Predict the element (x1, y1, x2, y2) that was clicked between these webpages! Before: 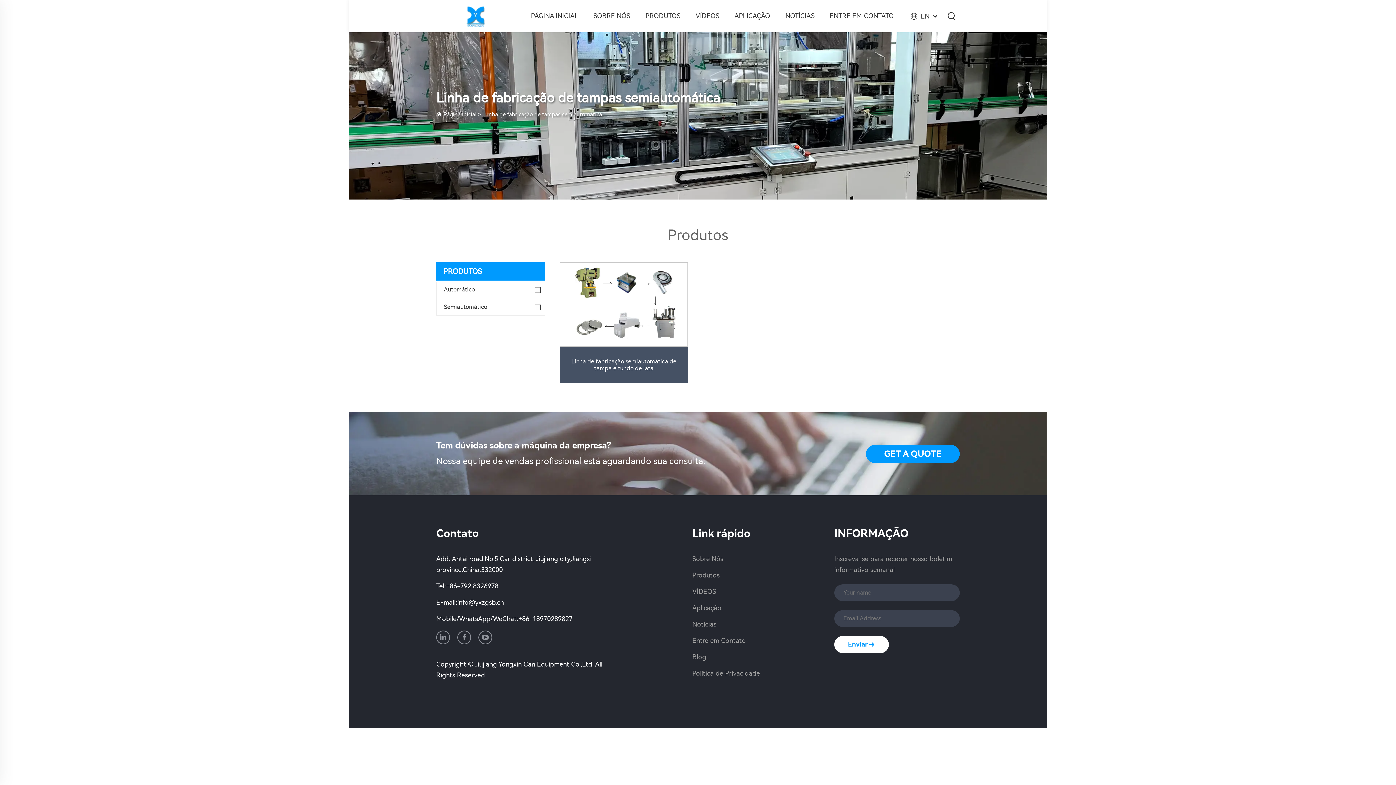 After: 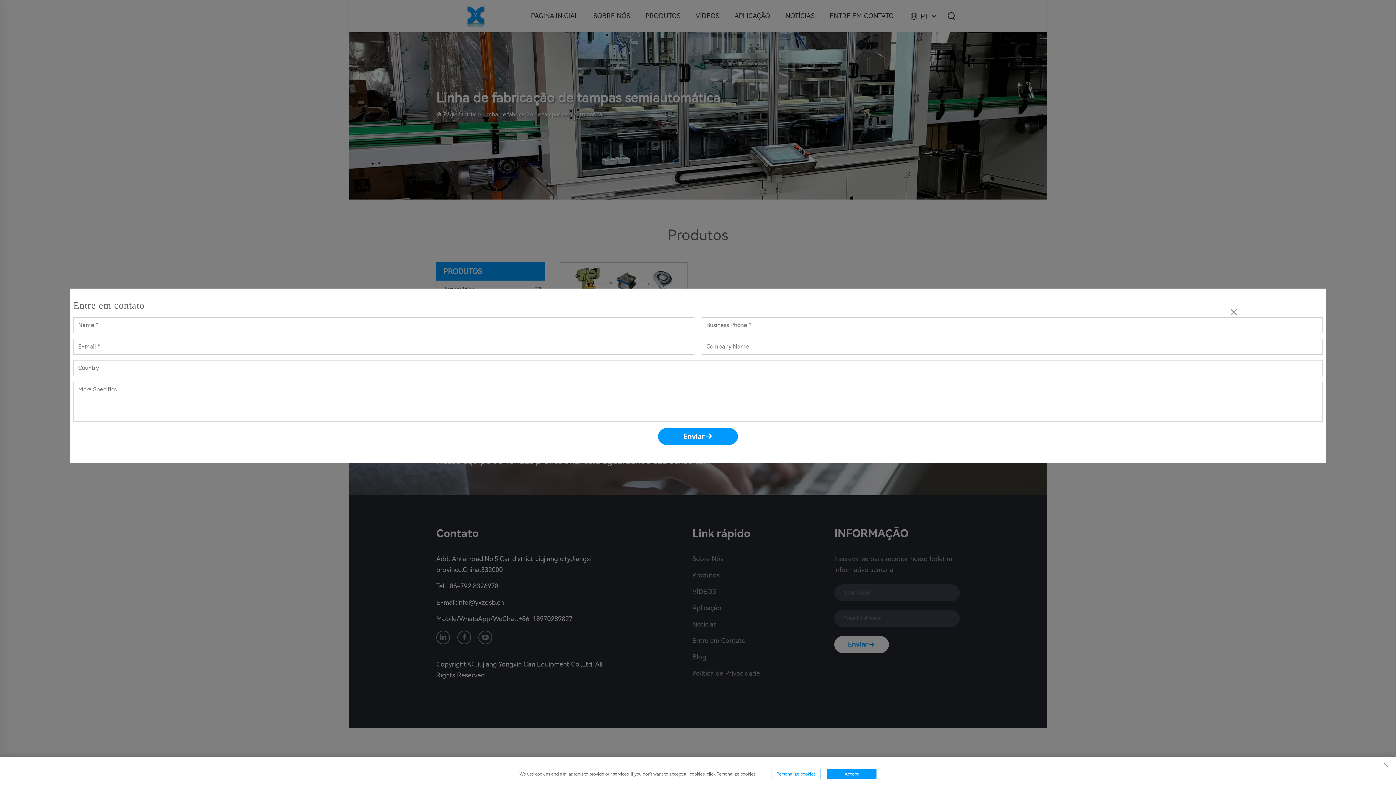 Action: bbox: (866, 444, 960, 463) label: GET A QUOTE